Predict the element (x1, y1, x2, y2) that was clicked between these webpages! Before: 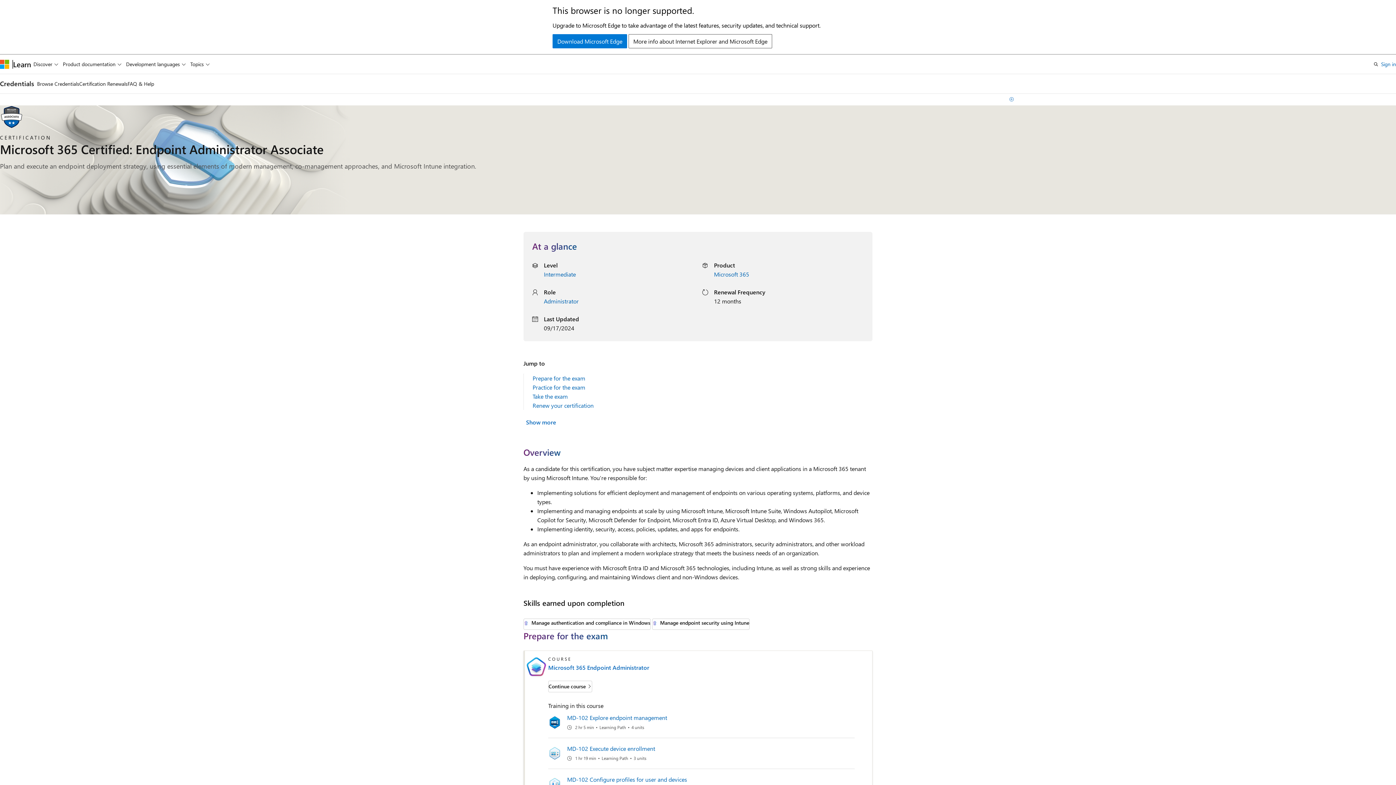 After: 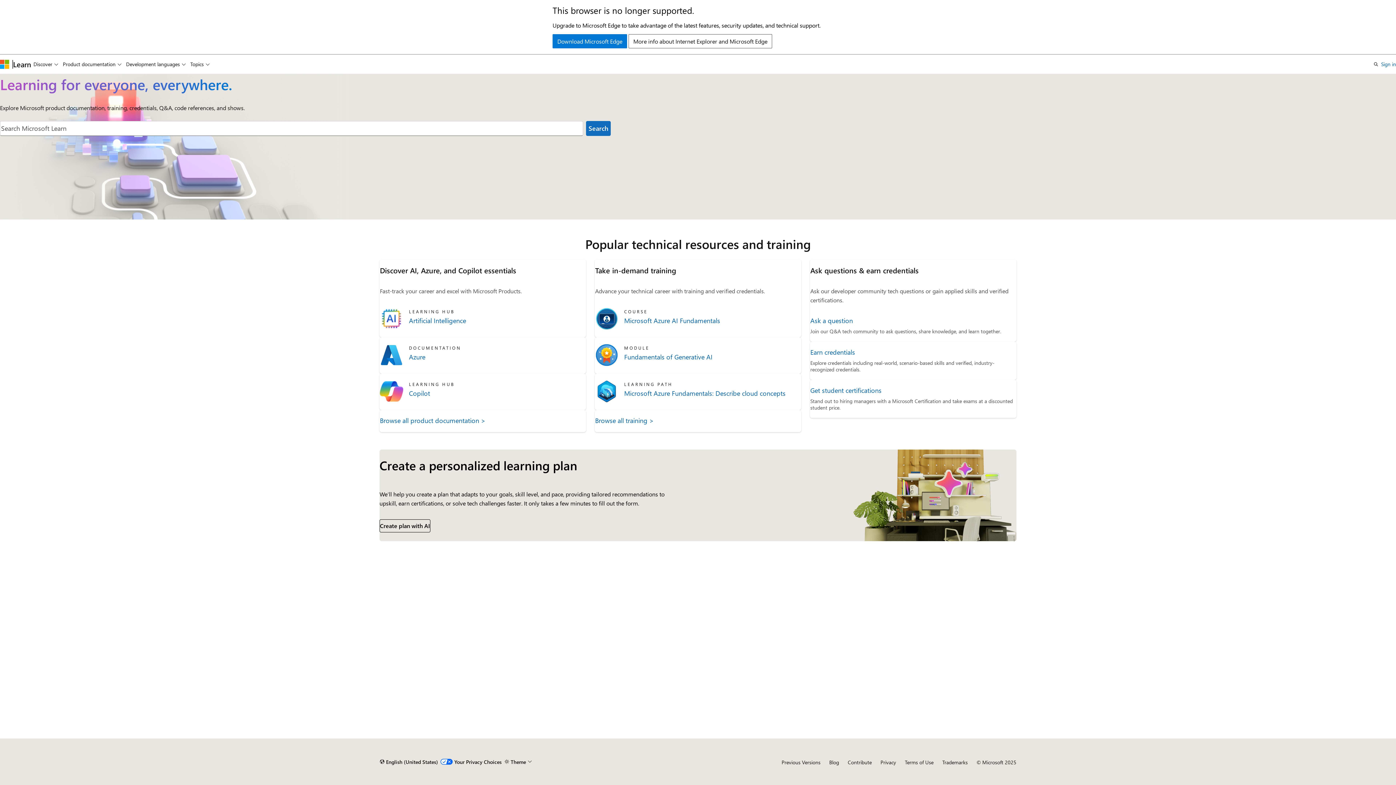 Action: bbox: (13, 59, 31, 68) label: Learn